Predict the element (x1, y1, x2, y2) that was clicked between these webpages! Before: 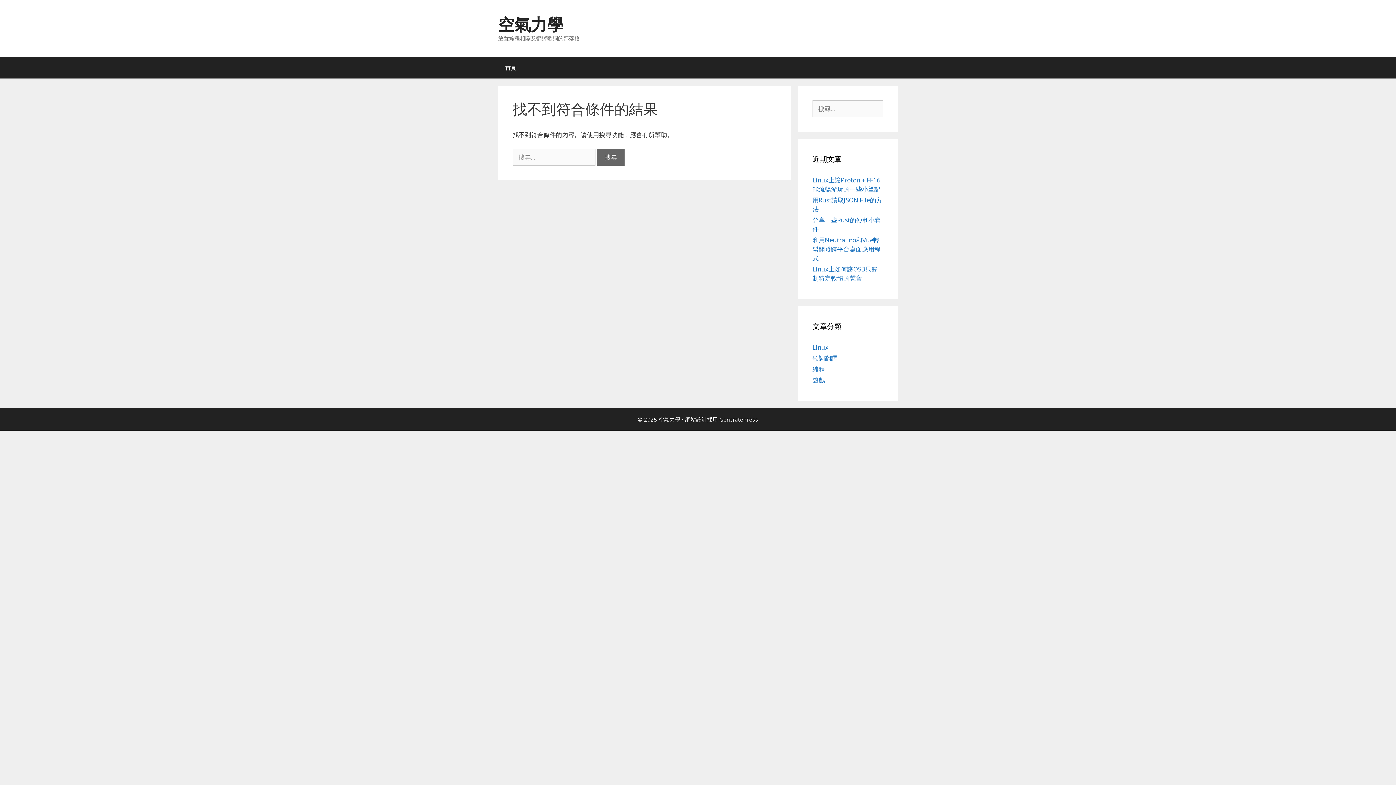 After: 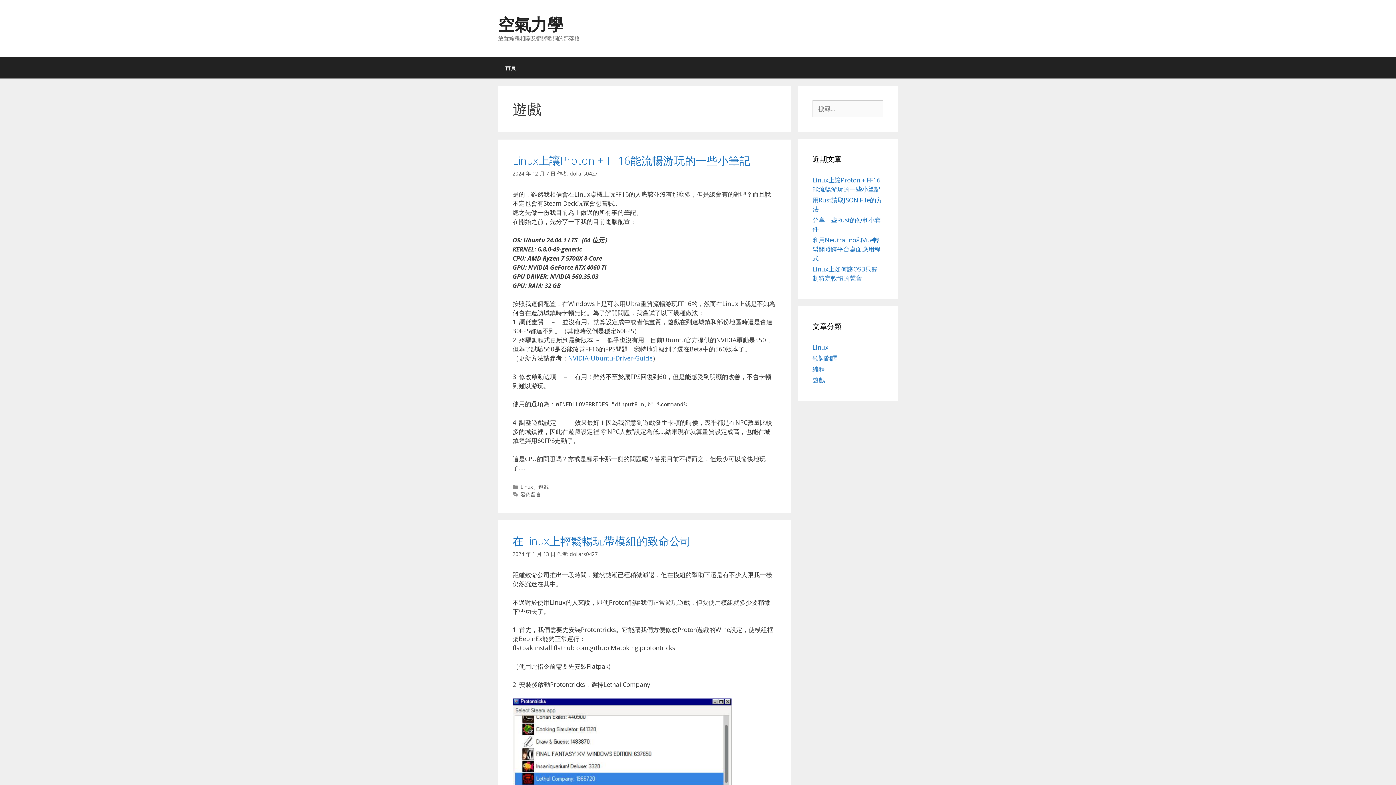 Action: bbox: (812, 376, 825, 384) label: 遊戲